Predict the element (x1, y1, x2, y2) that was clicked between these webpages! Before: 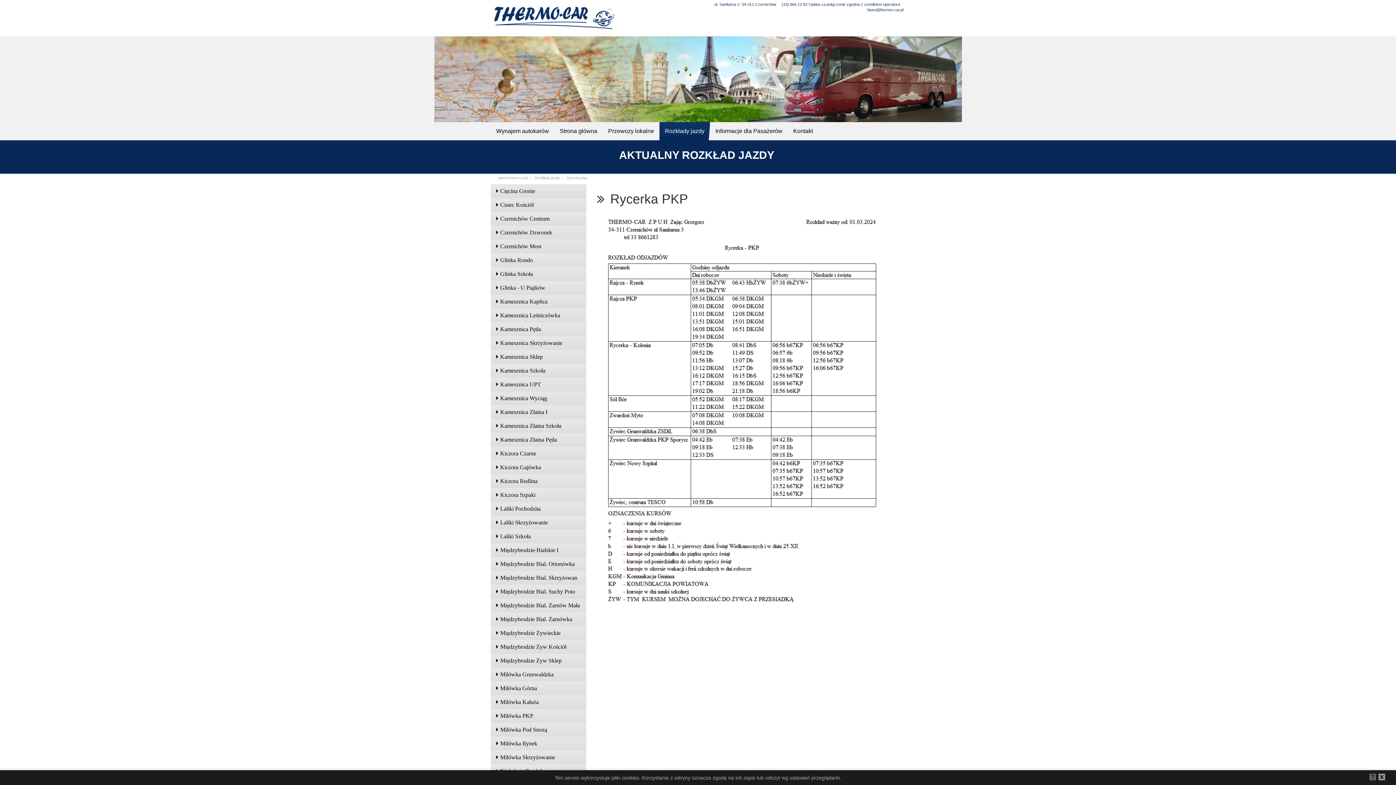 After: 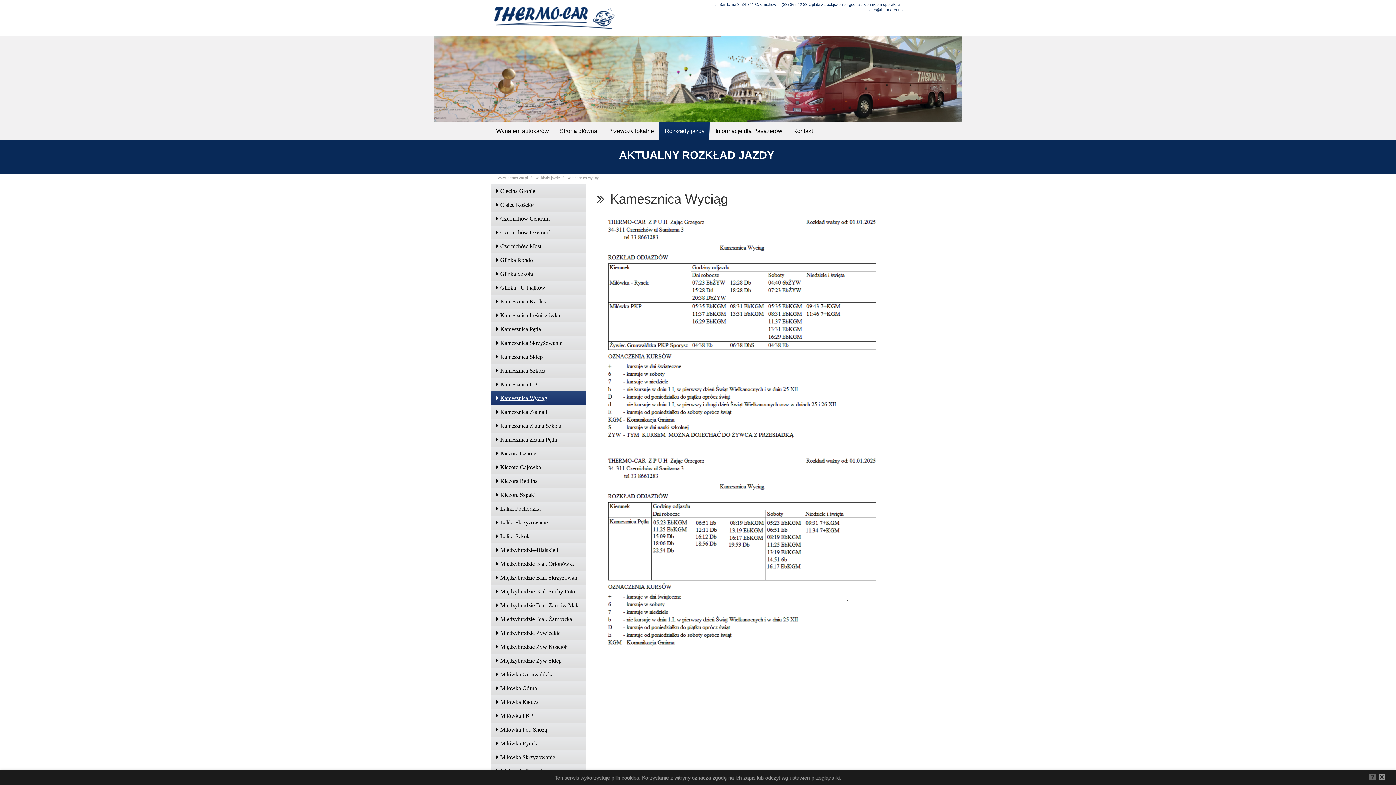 Action: bbox: (490, 391, 586, 405) label: Kamesznica Wyciąg